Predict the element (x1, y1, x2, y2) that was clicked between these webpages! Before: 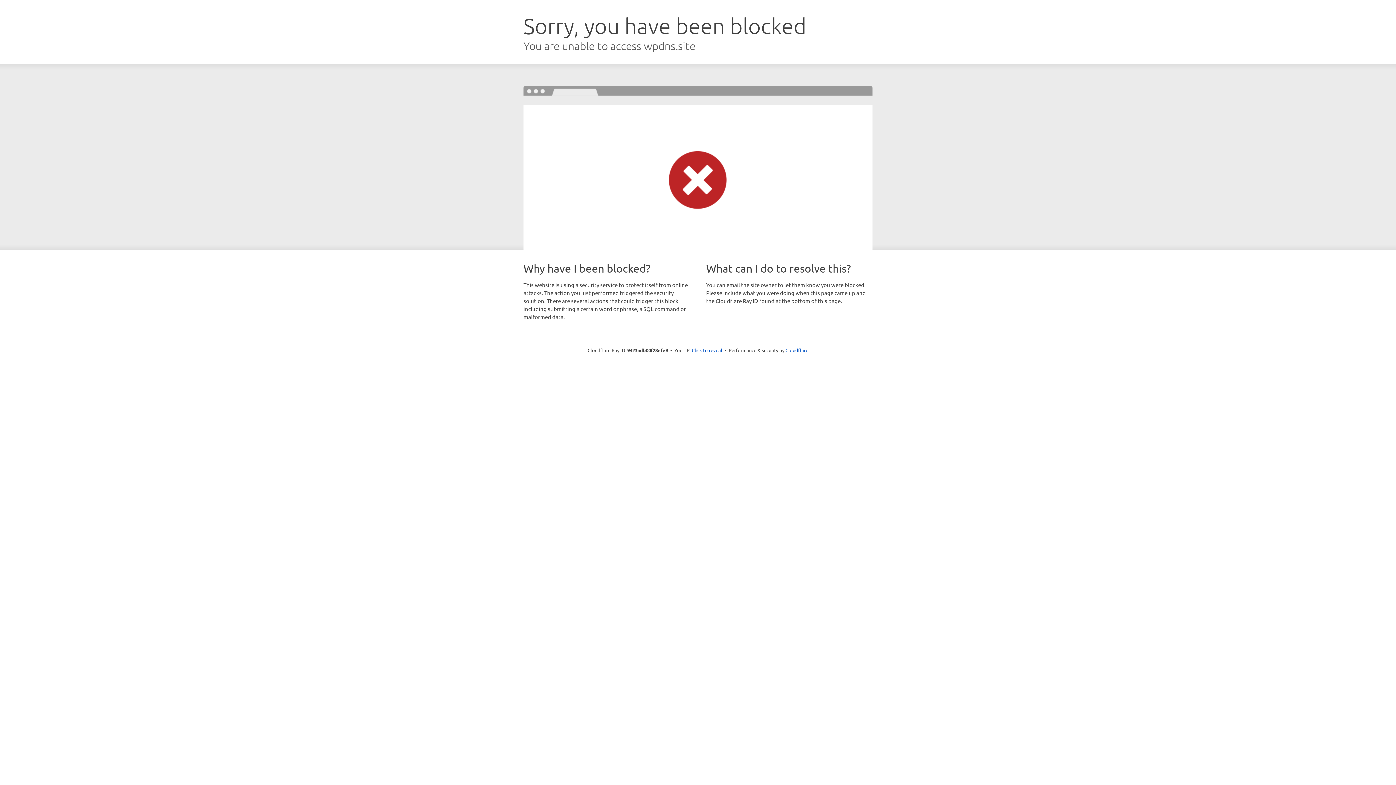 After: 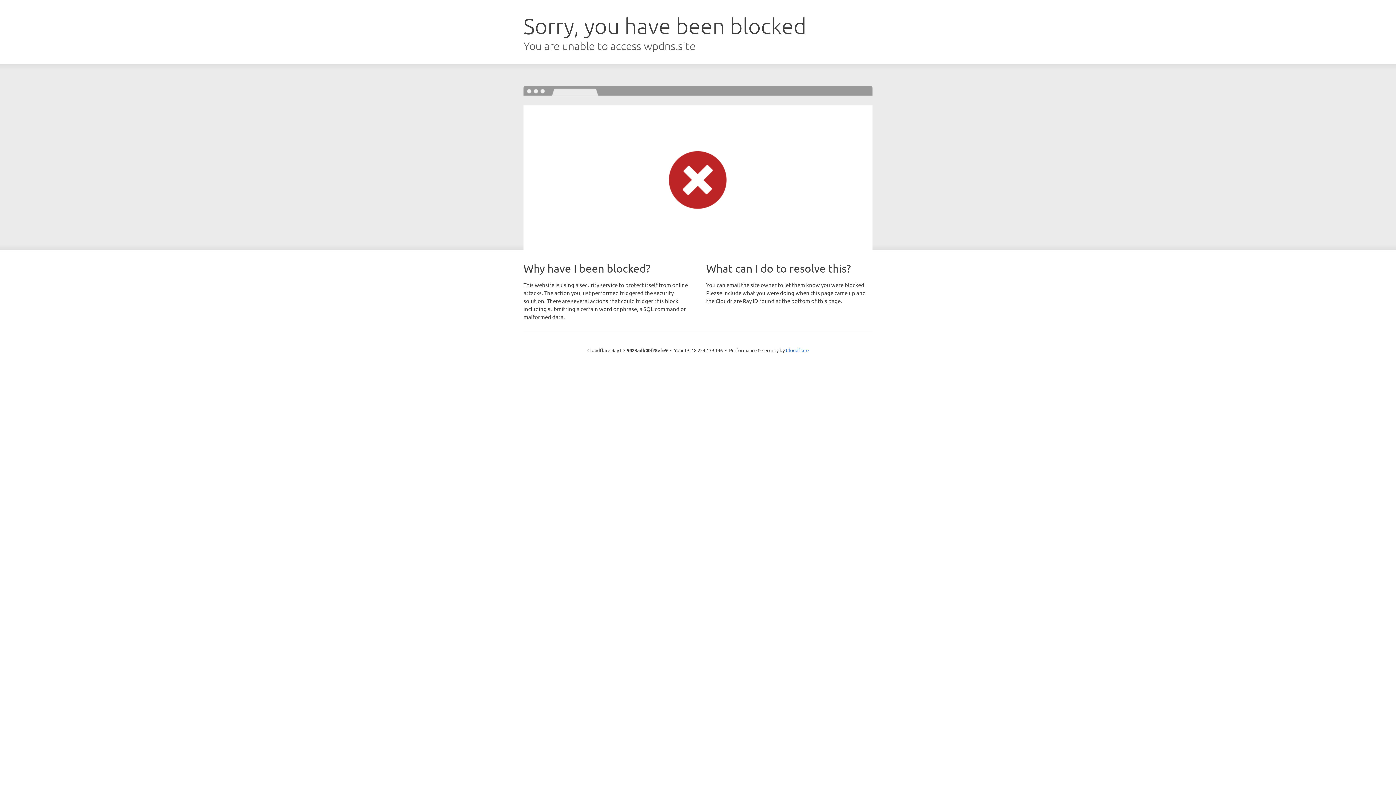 Action: bbox: (692, 346, 722, 353) label: Click to reveal